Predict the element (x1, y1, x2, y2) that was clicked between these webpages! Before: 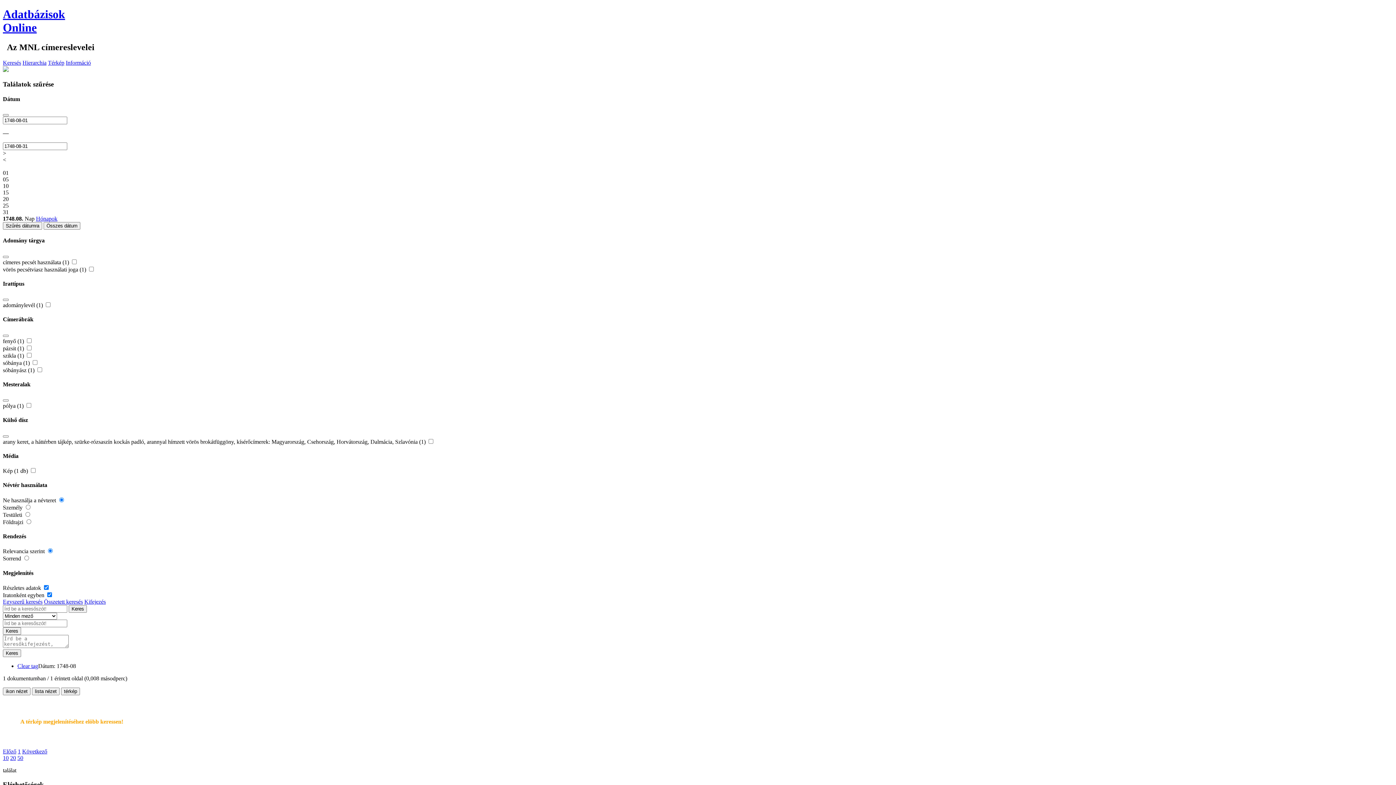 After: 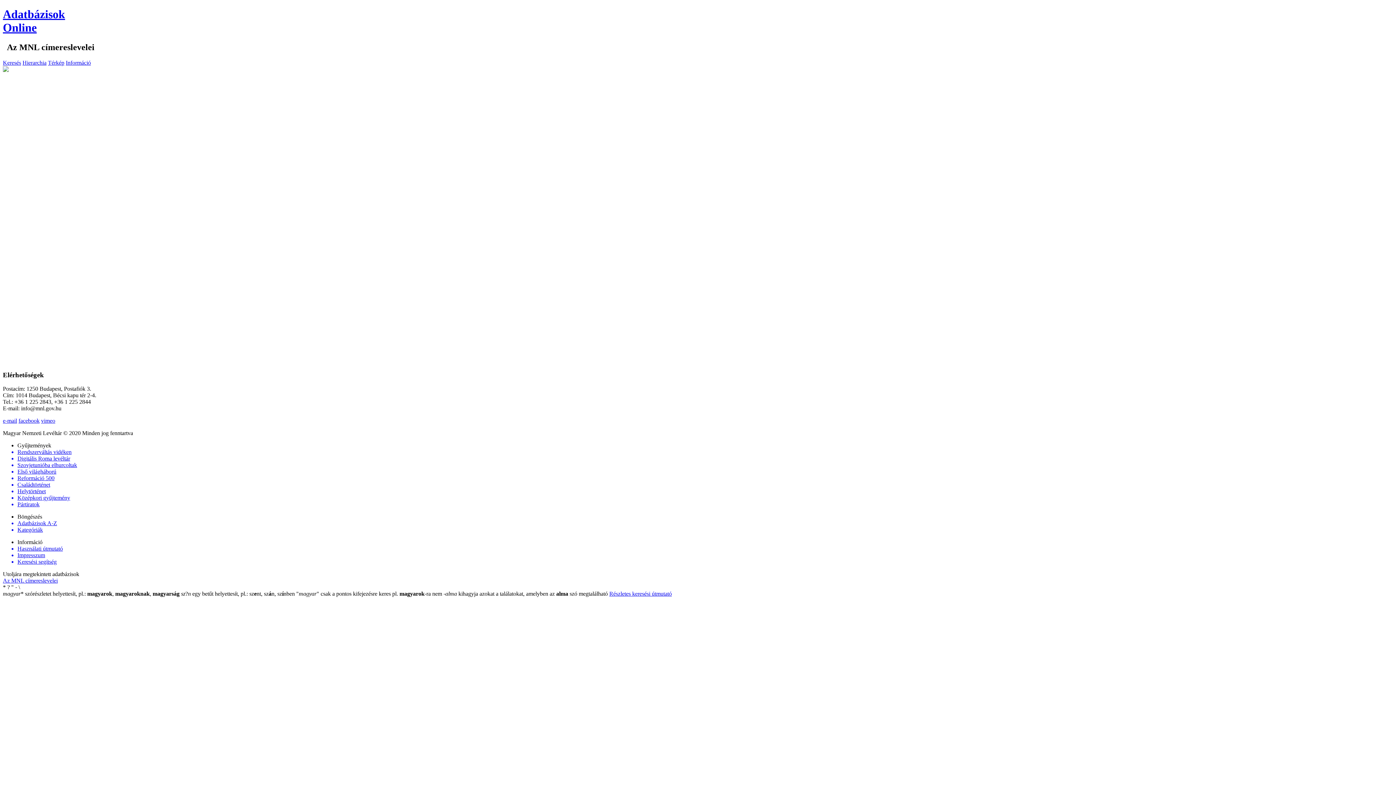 Action: bbox: (48, 59, 64, 65) label: Térkép